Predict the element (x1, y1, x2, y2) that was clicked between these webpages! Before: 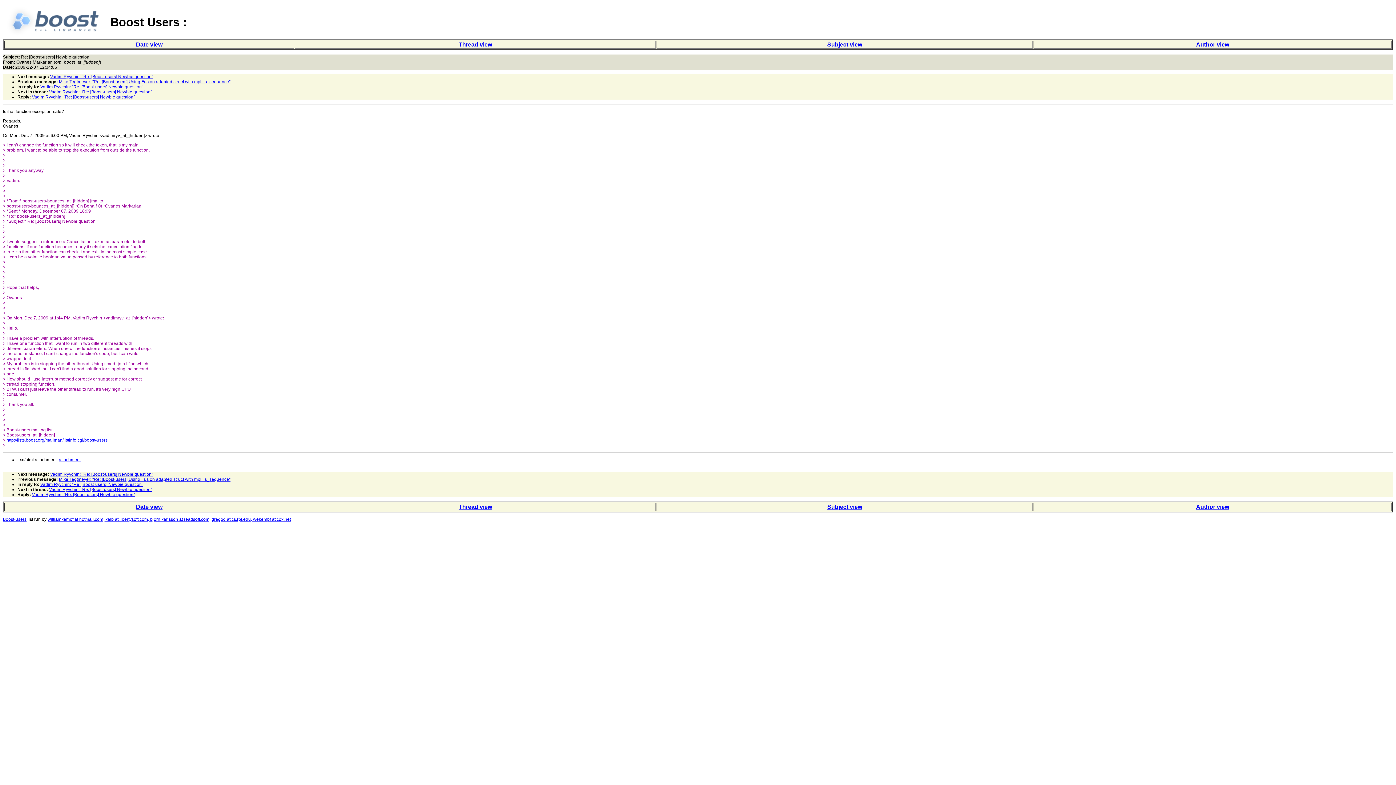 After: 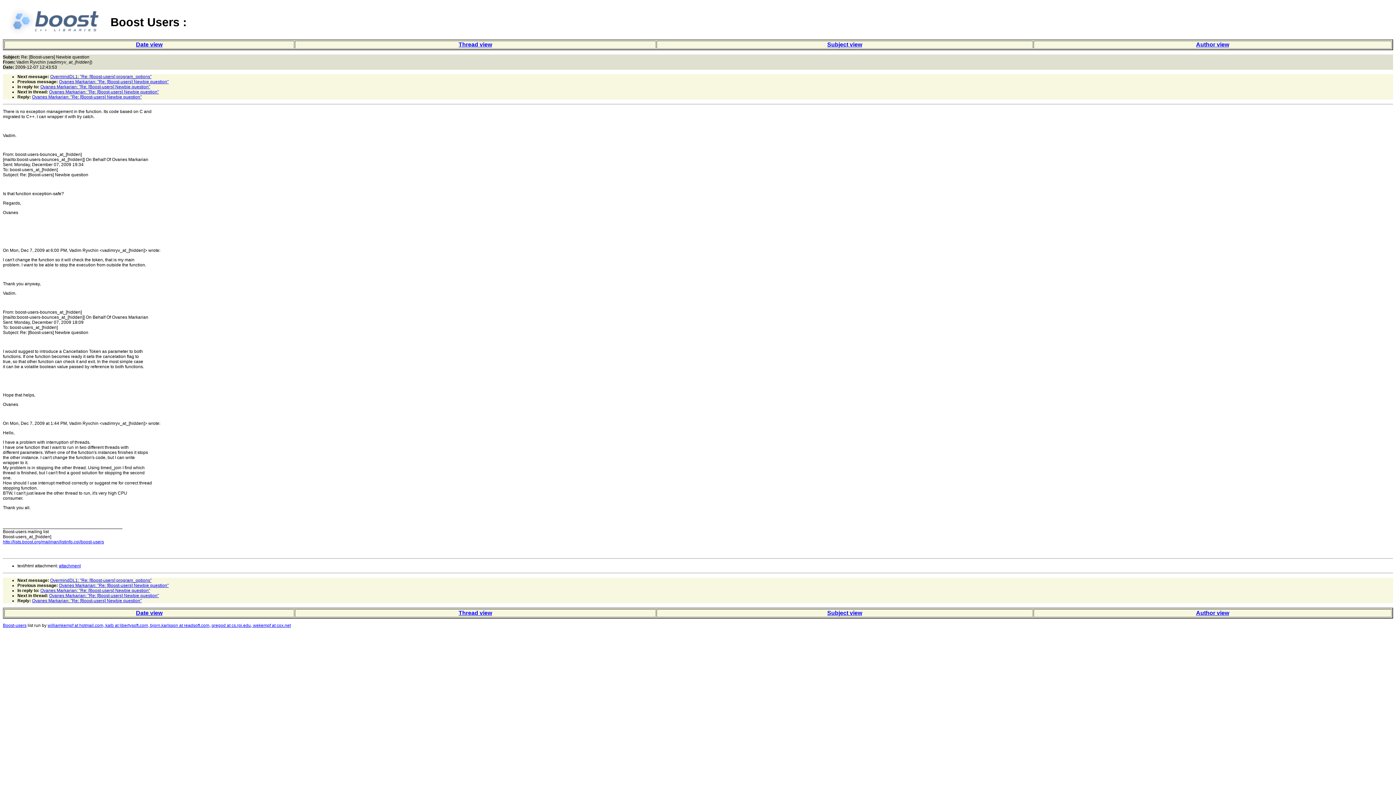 Action: label: Vadim Ryvchin: "Re: [Boost-users] Newbie question" bbox: (50, 472, 153, 477)